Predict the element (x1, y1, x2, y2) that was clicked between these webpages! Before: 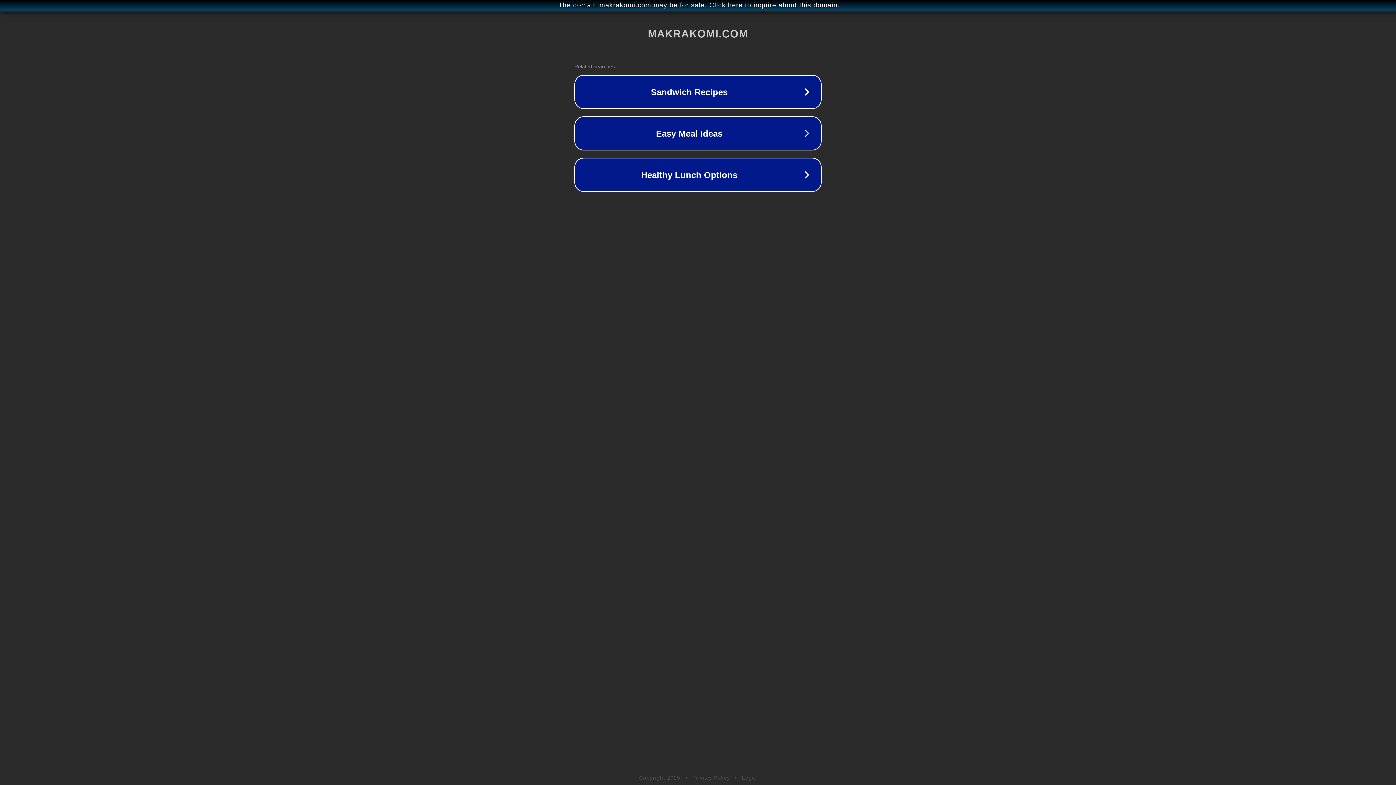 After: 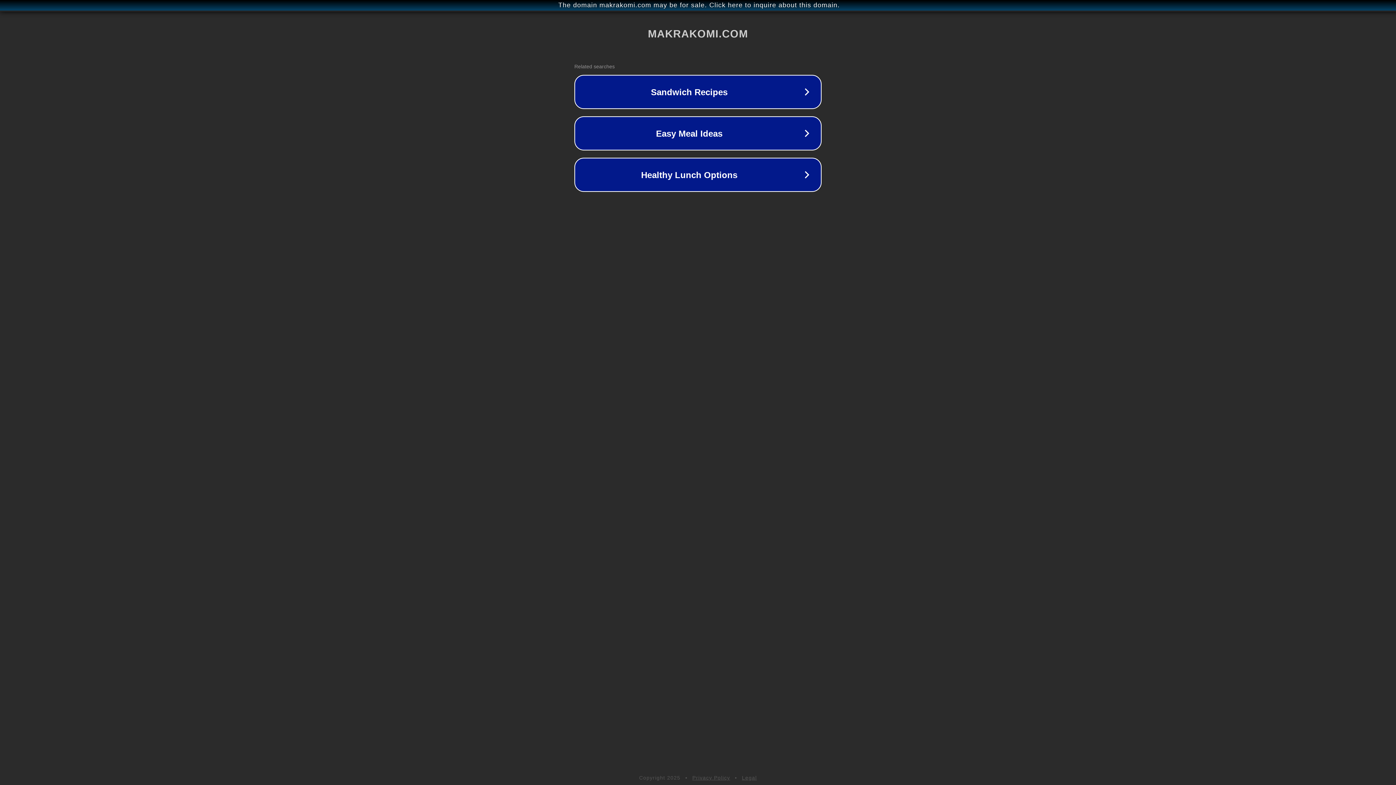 Action: label: Privacy Policy bbox: (692, 775, 730, 781)